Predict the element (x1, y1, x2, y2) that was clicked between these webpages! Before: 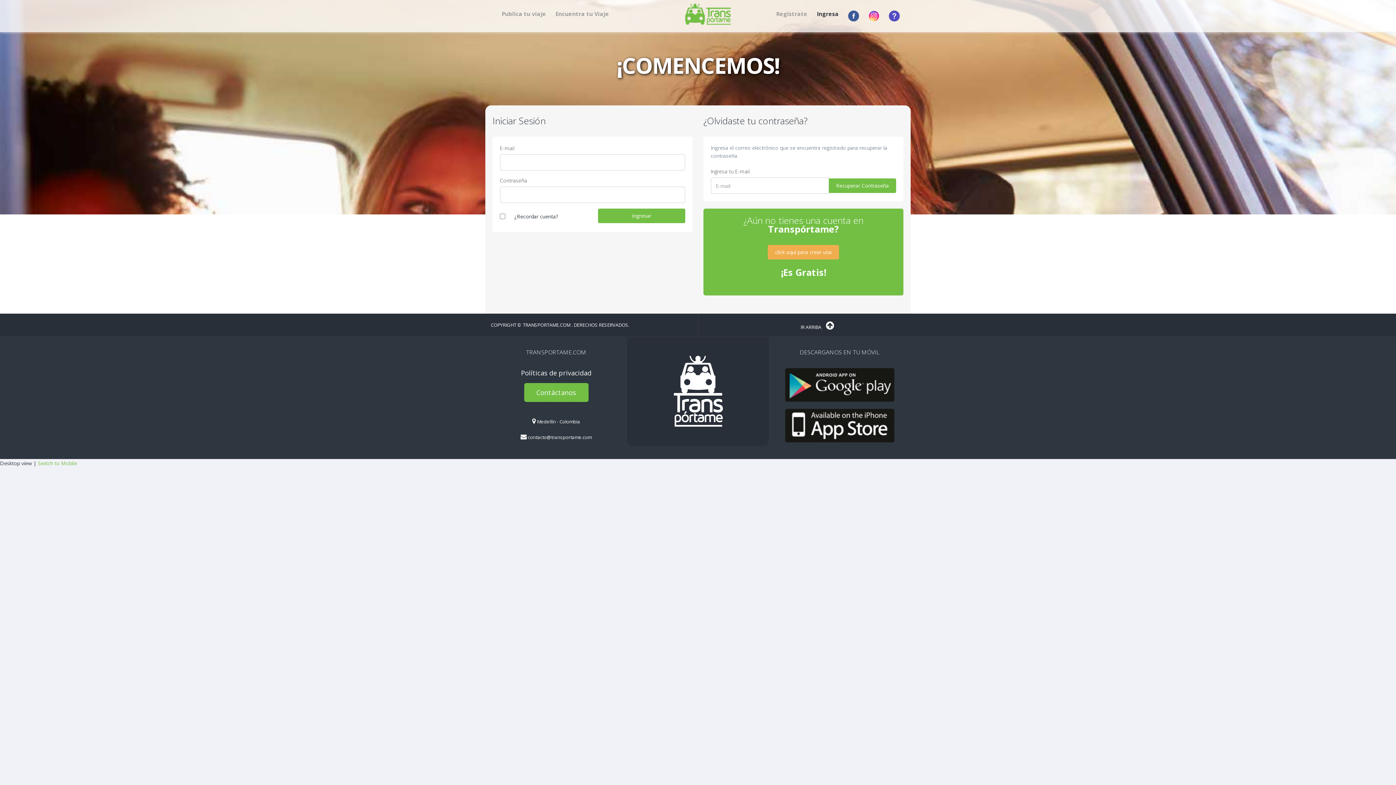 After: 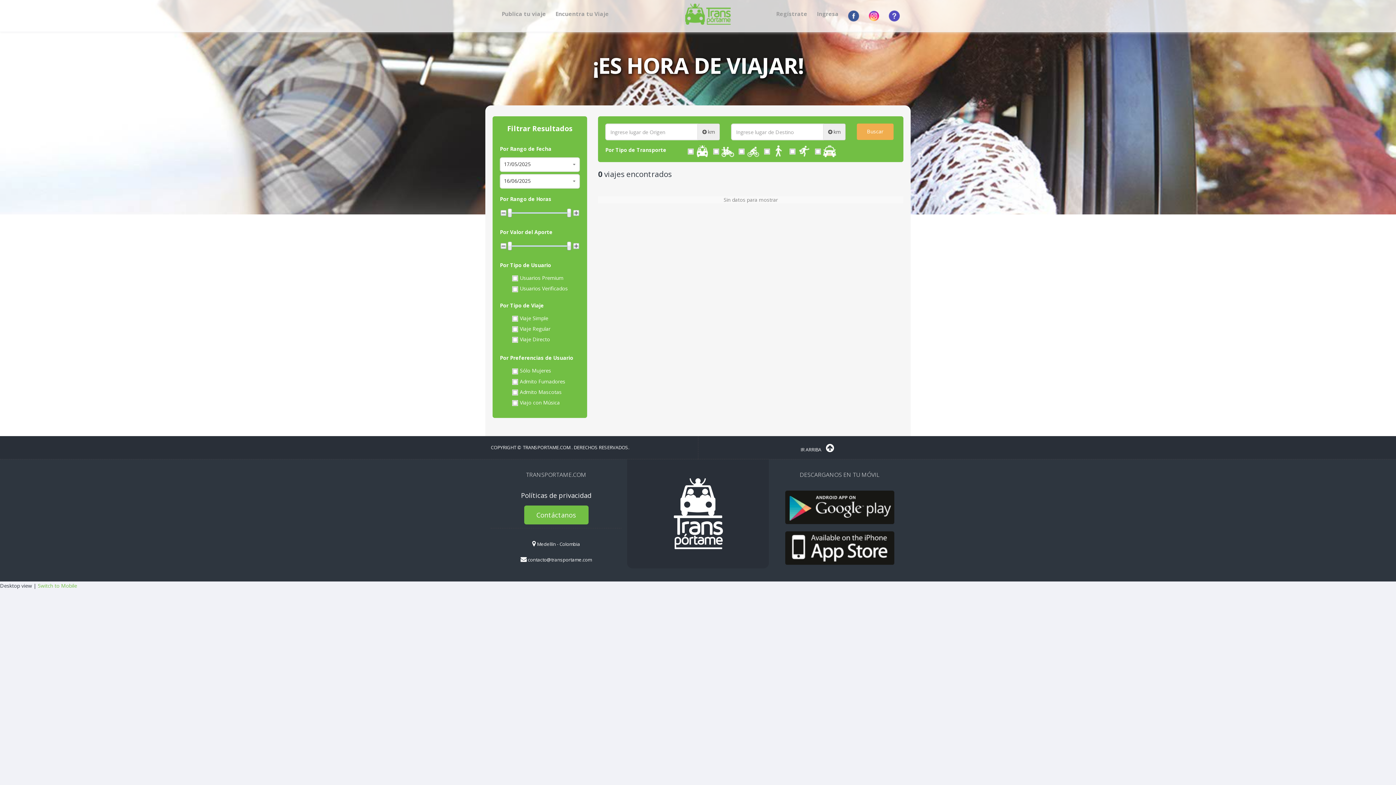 Action: bbox: (550, 6, 609, 21) label: Encuentra tu Viaje